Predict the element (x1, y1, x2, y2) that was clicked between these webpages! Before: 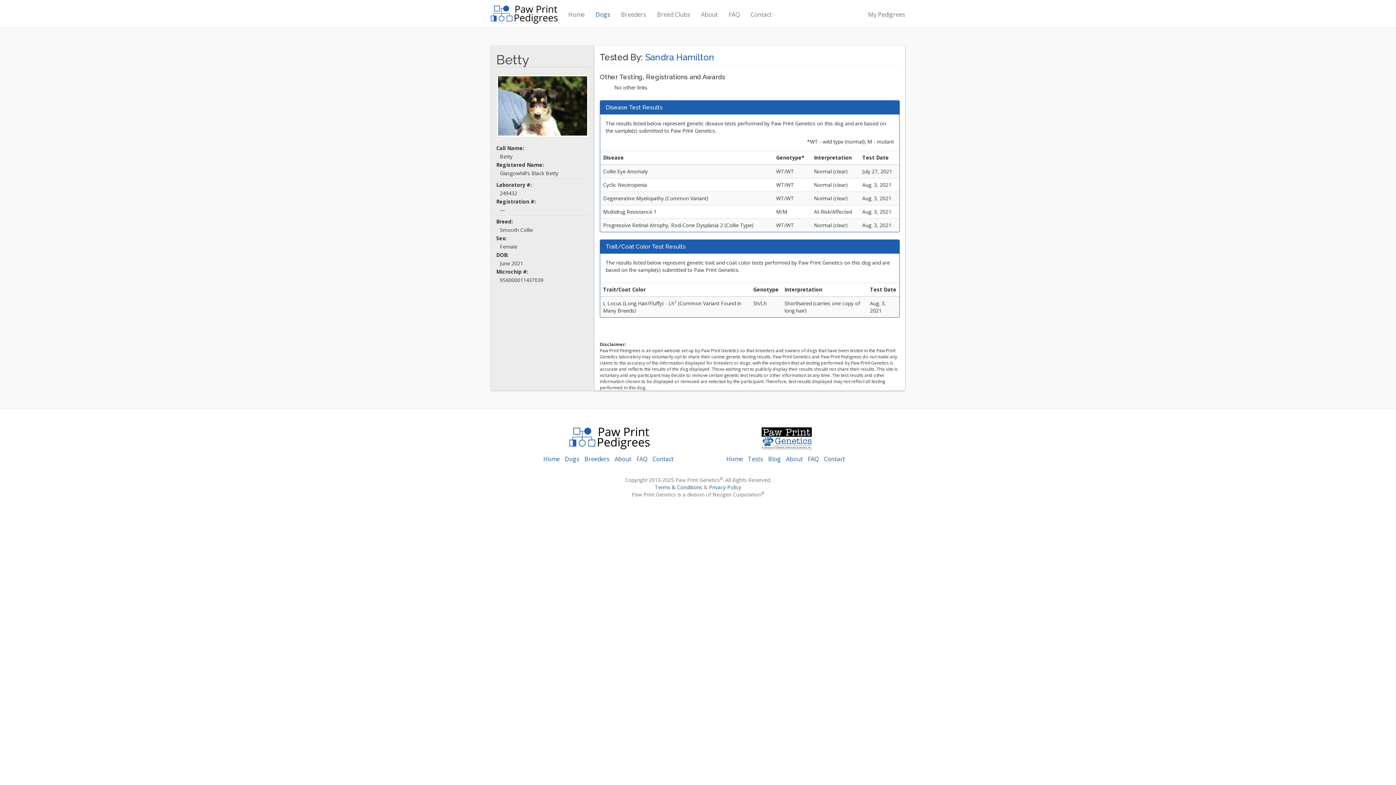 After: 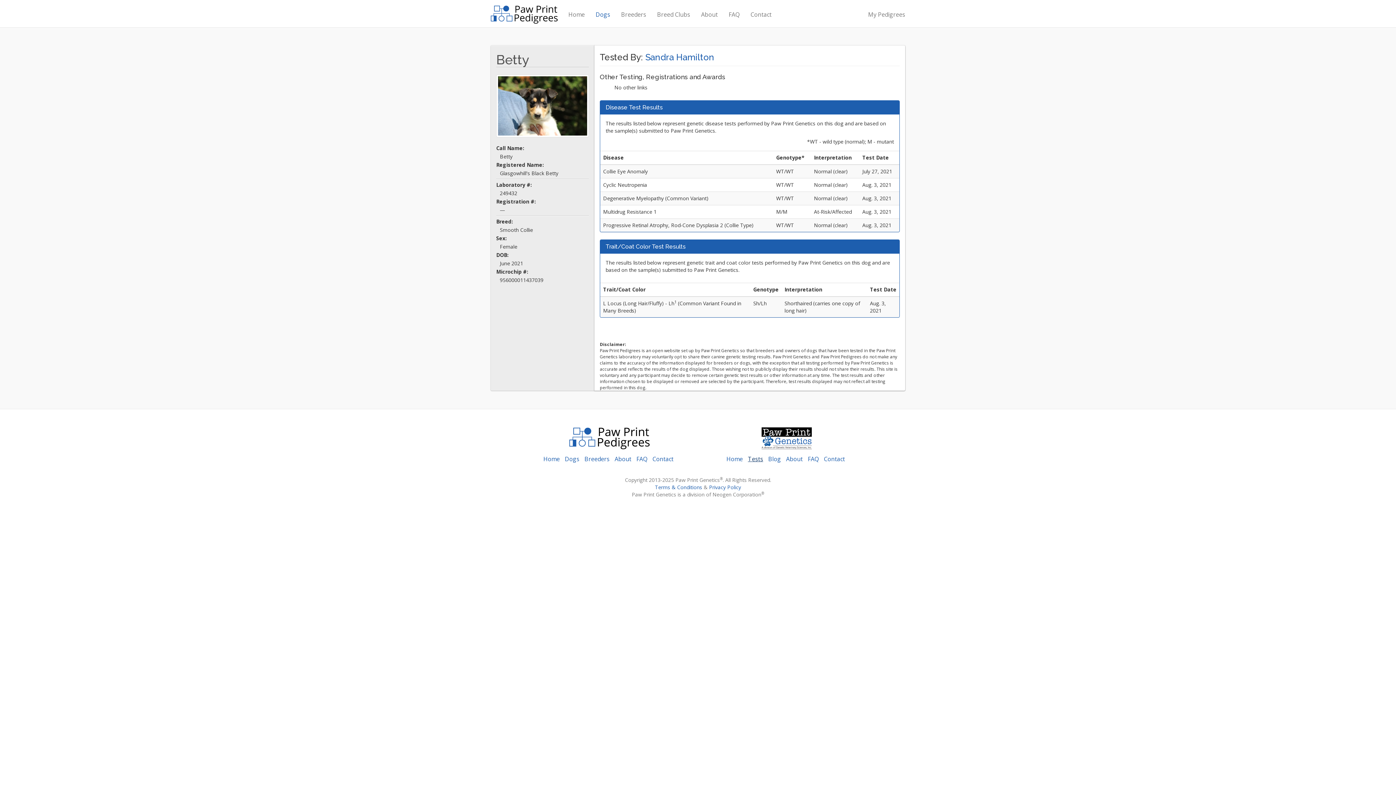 Action: label: Tests bbox: (748, 455, 763, 463)